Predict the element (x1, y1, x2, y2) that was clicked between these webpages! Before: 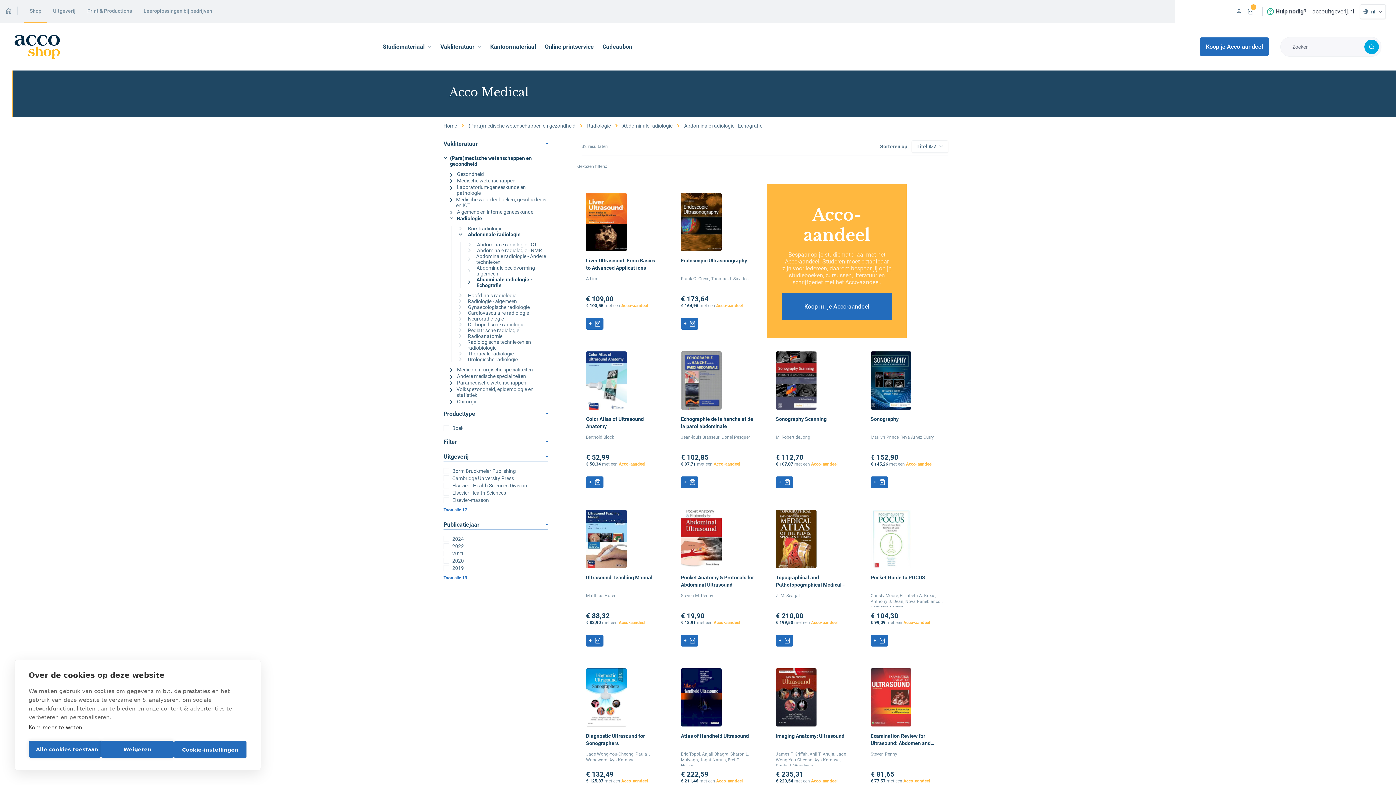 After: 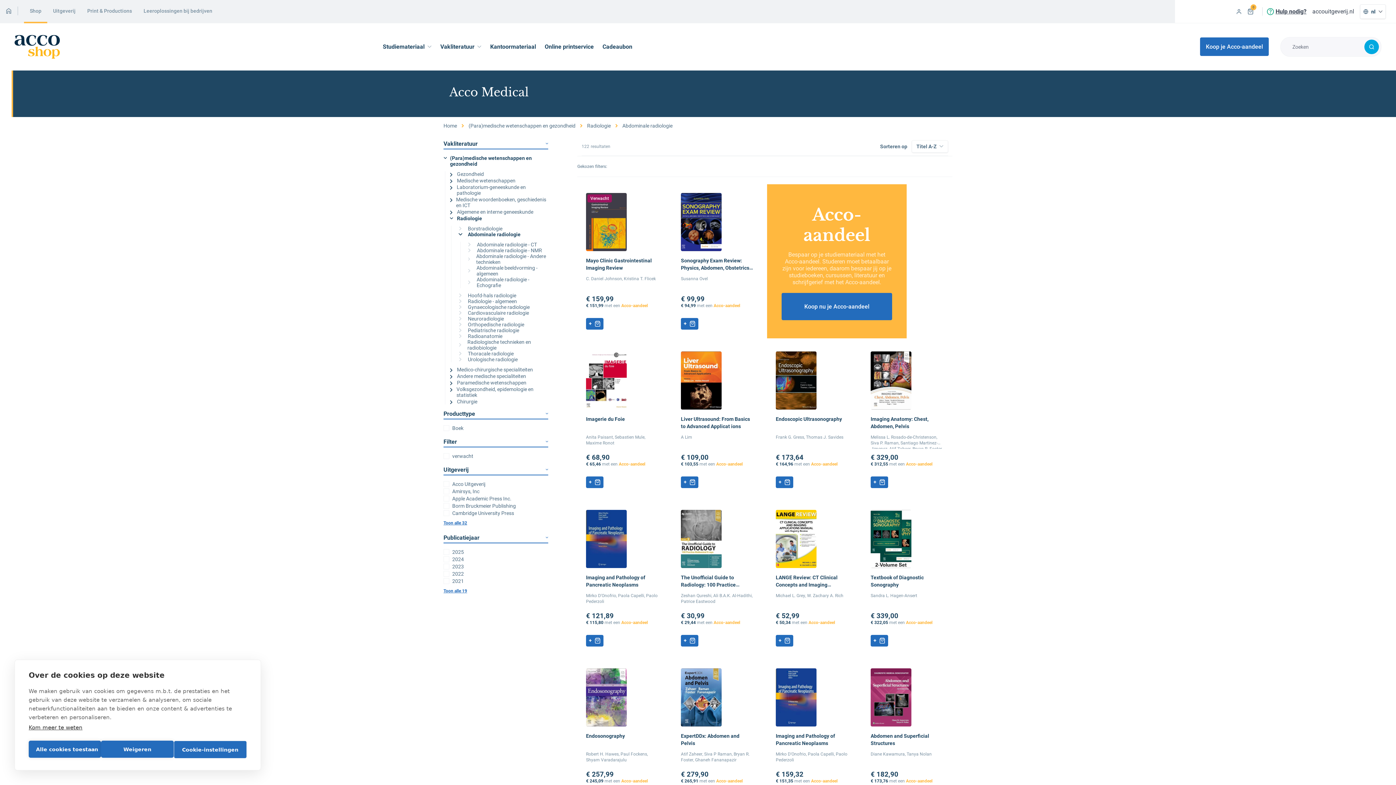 Action: bbox: (622, 122, 672, 128) label: Abdominale radiologie